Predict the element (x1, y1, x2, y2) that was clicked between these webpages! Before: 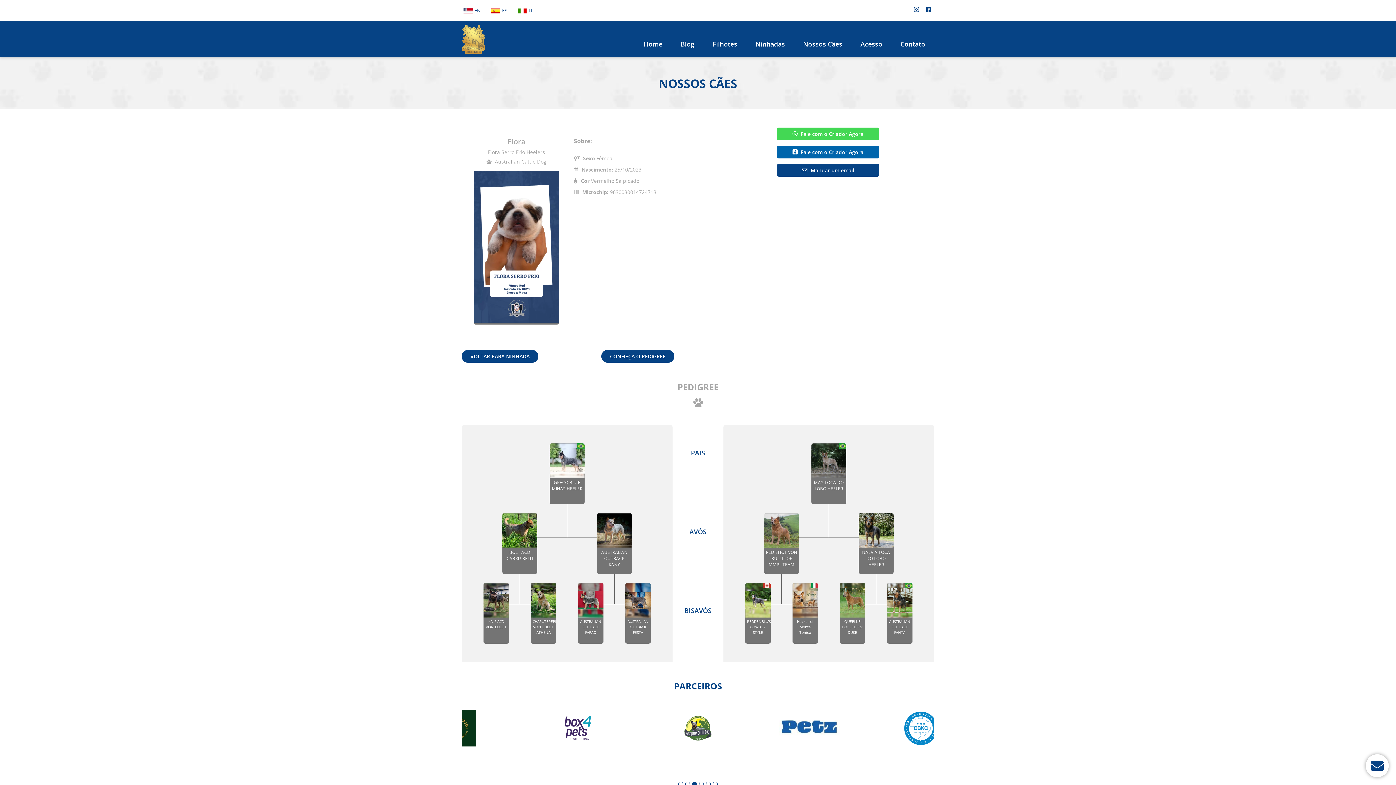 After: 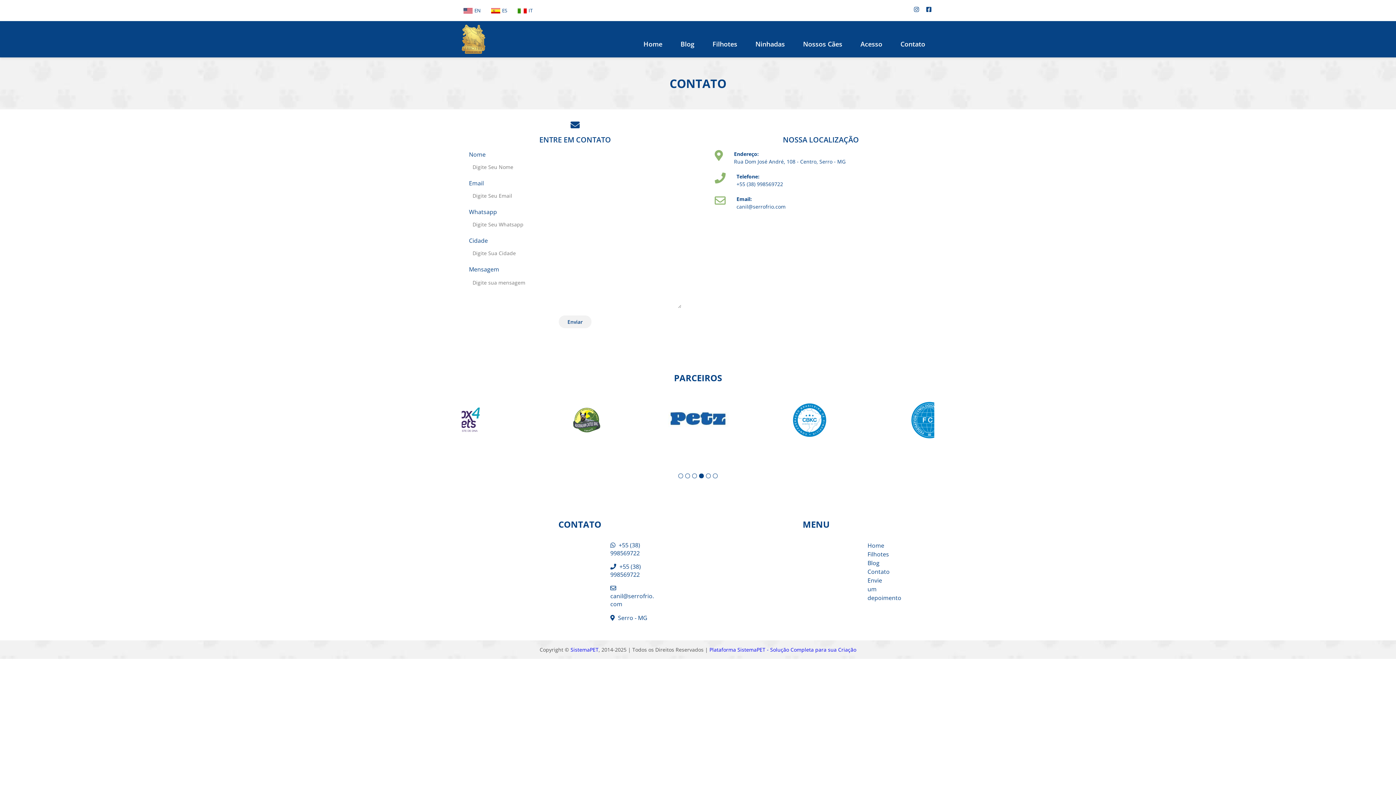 Action: label: Contato bbox: (891, 36, 934, 57)